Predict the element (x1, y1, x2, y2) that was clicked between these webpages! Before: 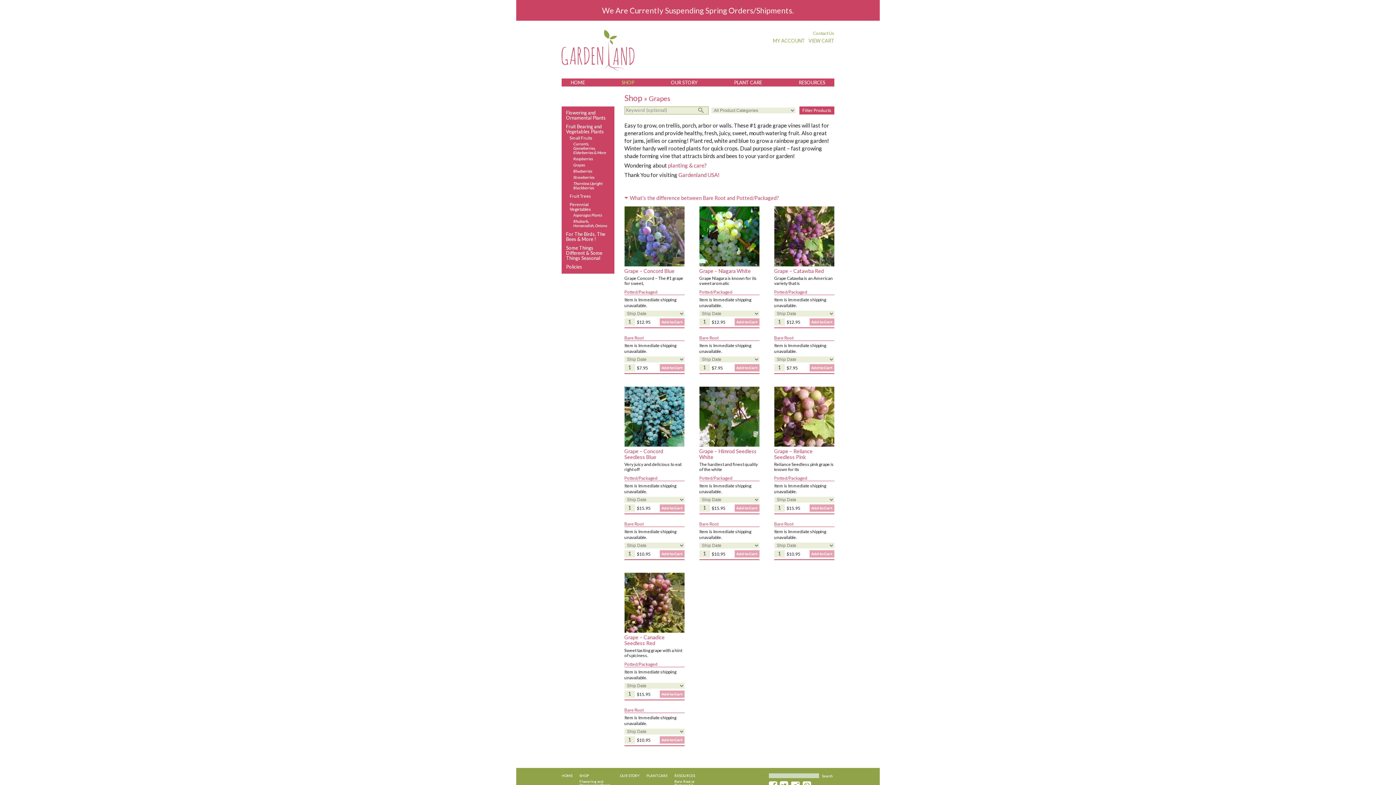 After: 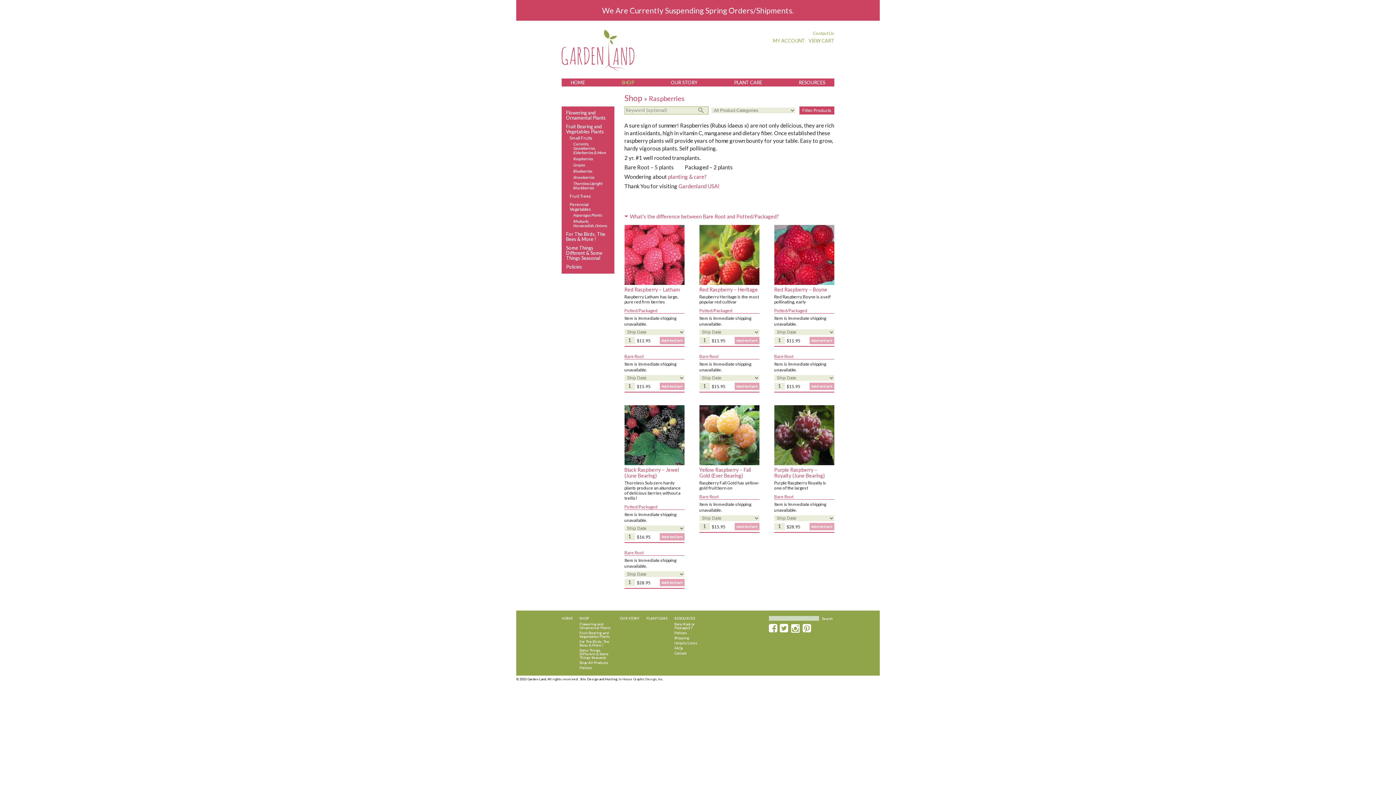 Action: label: Raspberries bbox: (566, 156, 610, 161)